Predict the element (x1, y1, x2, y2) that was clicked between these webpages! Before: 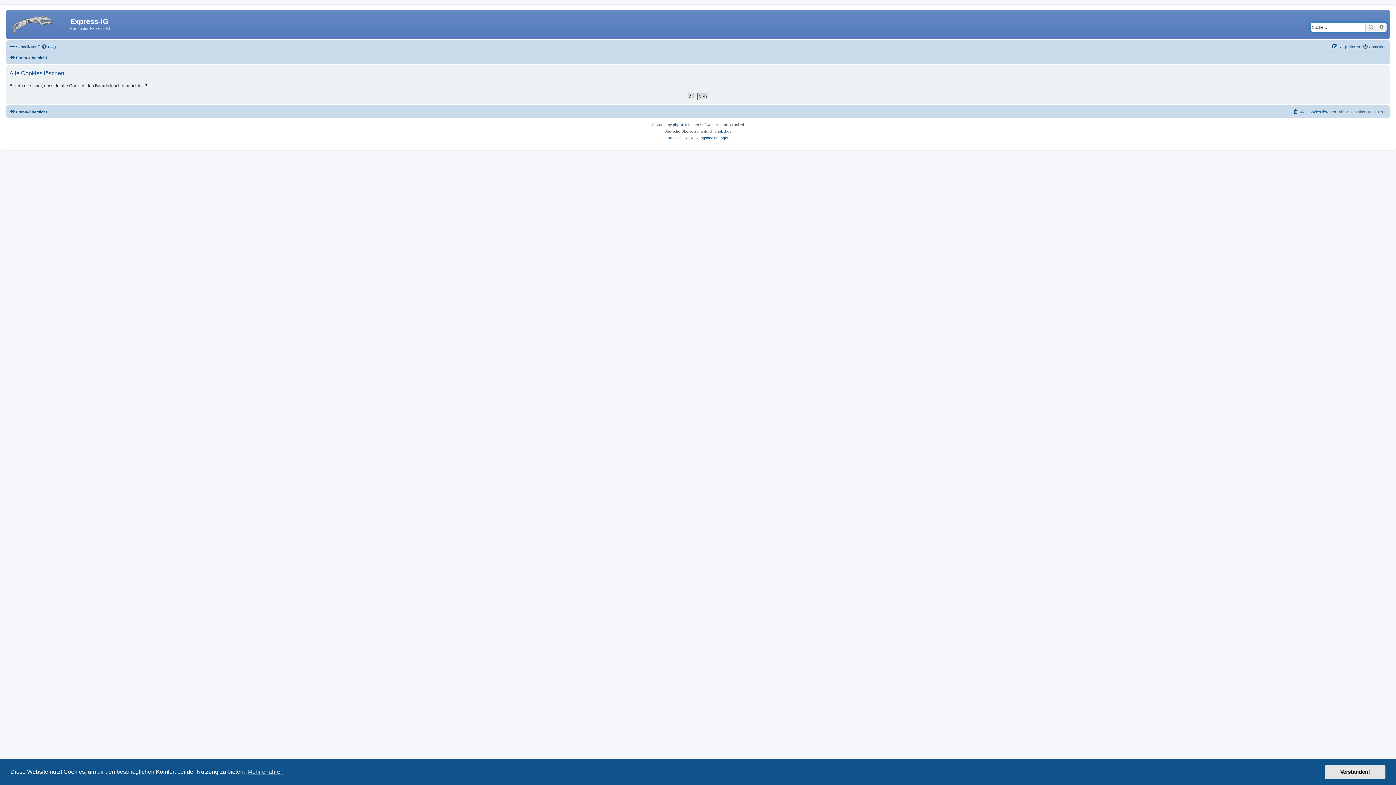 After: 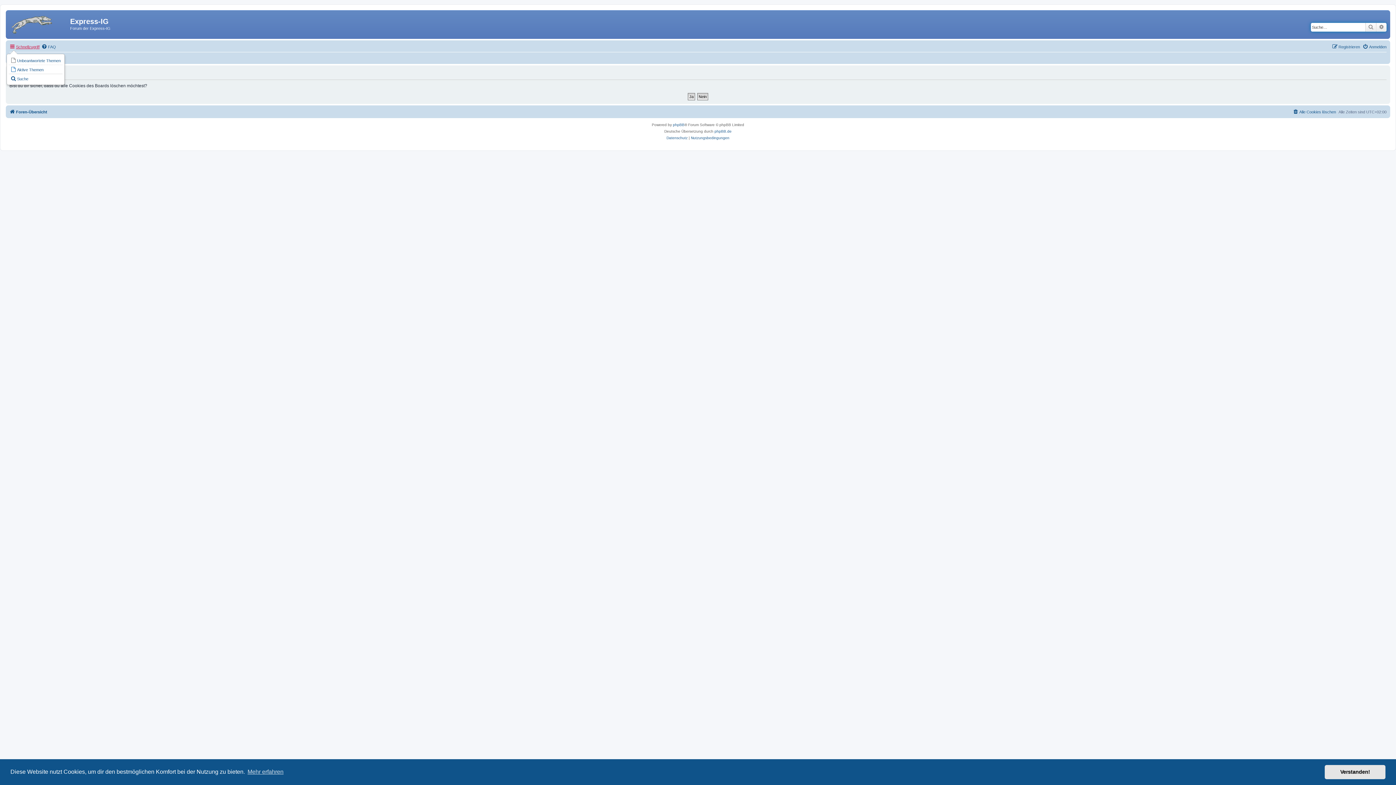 Action: bbox: (9, 42, 39, 51) label: Schnellzugriff